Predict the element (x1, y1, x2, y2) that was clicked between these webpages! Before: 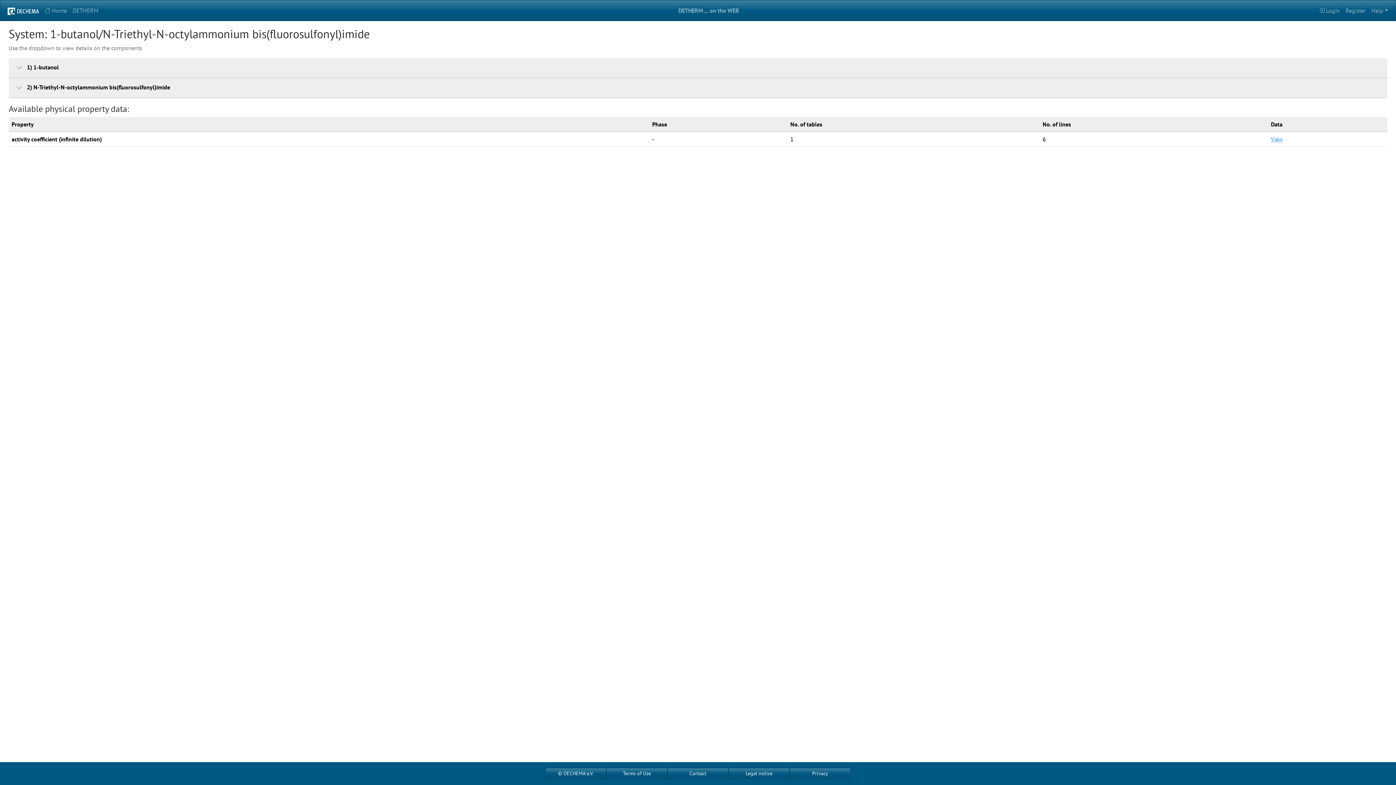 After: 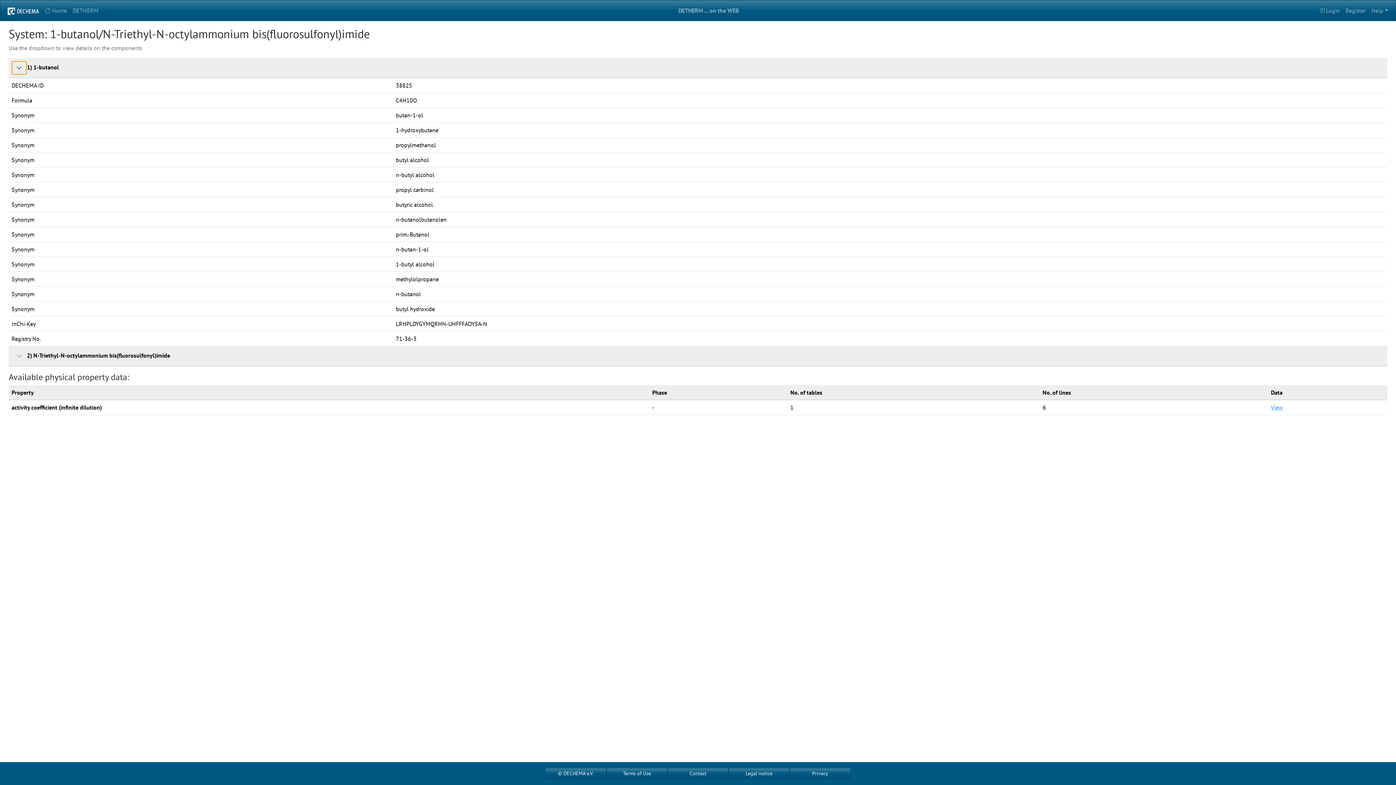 Action: bbox: (11, 61, 26, 74)